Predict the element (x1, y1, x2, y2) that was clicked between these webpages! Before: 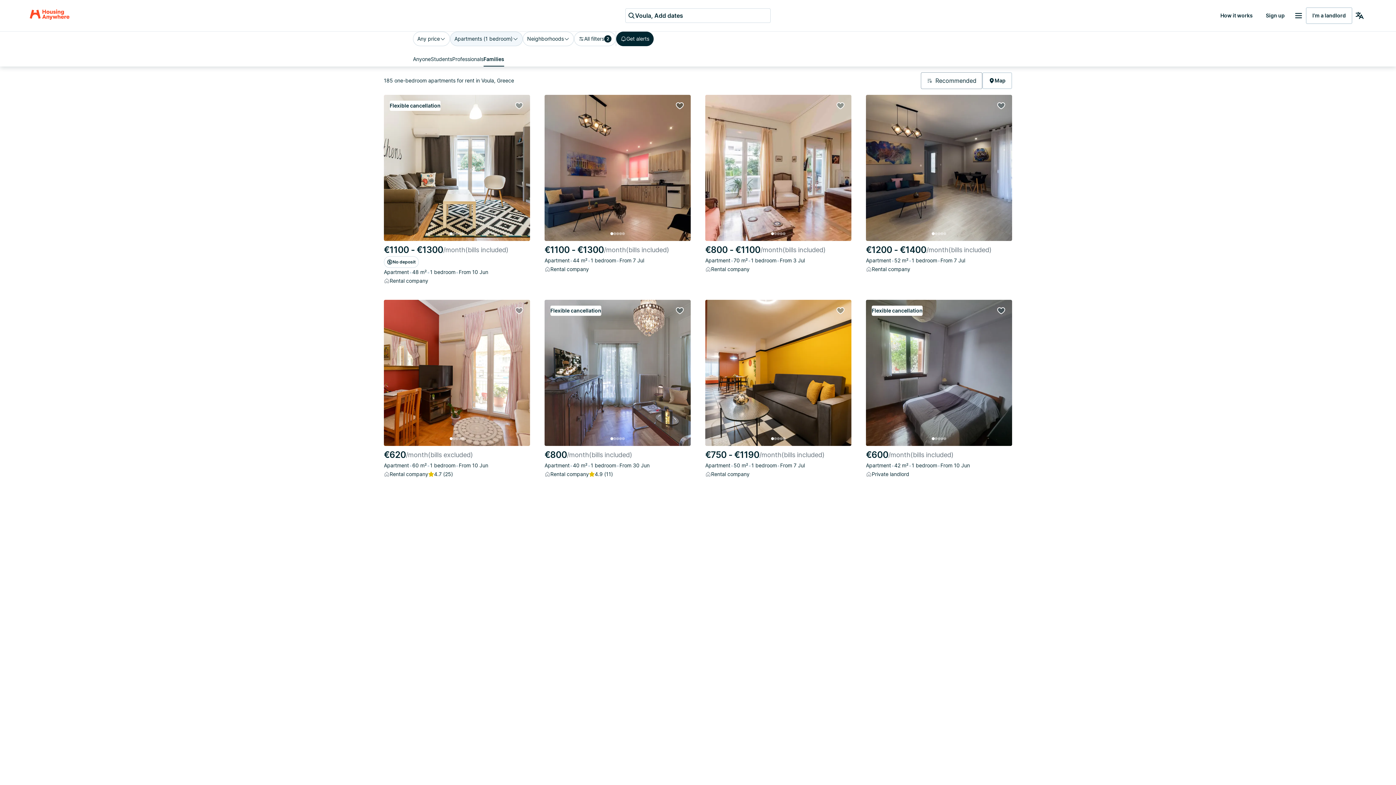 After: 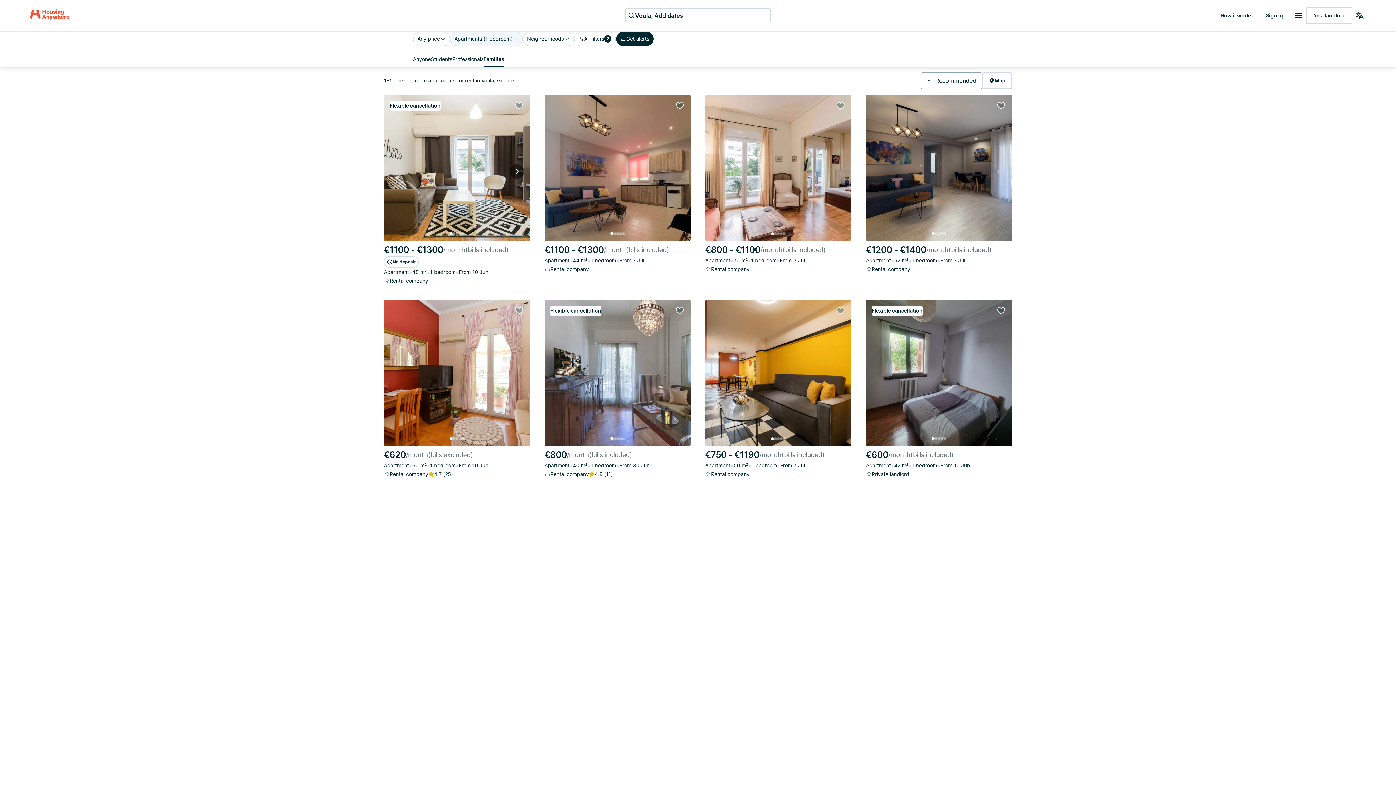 Action: bbox: (384, 94, 530, 285) label: Flexible cancellation
€1100 - €1300
/month
(bills included)
No deposit
Apartment
•
48 m²
•
1 bedroom
•
From 10 Jun
Rental company